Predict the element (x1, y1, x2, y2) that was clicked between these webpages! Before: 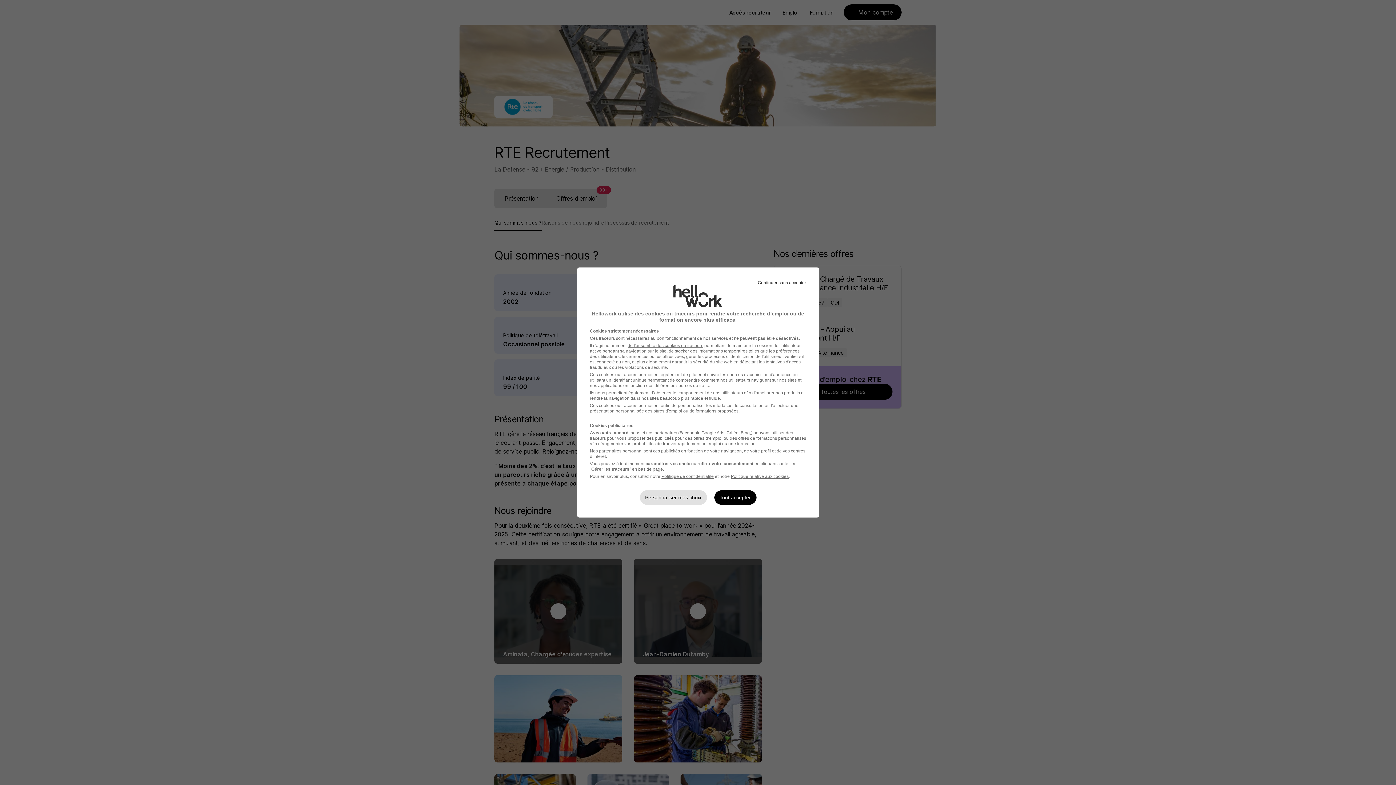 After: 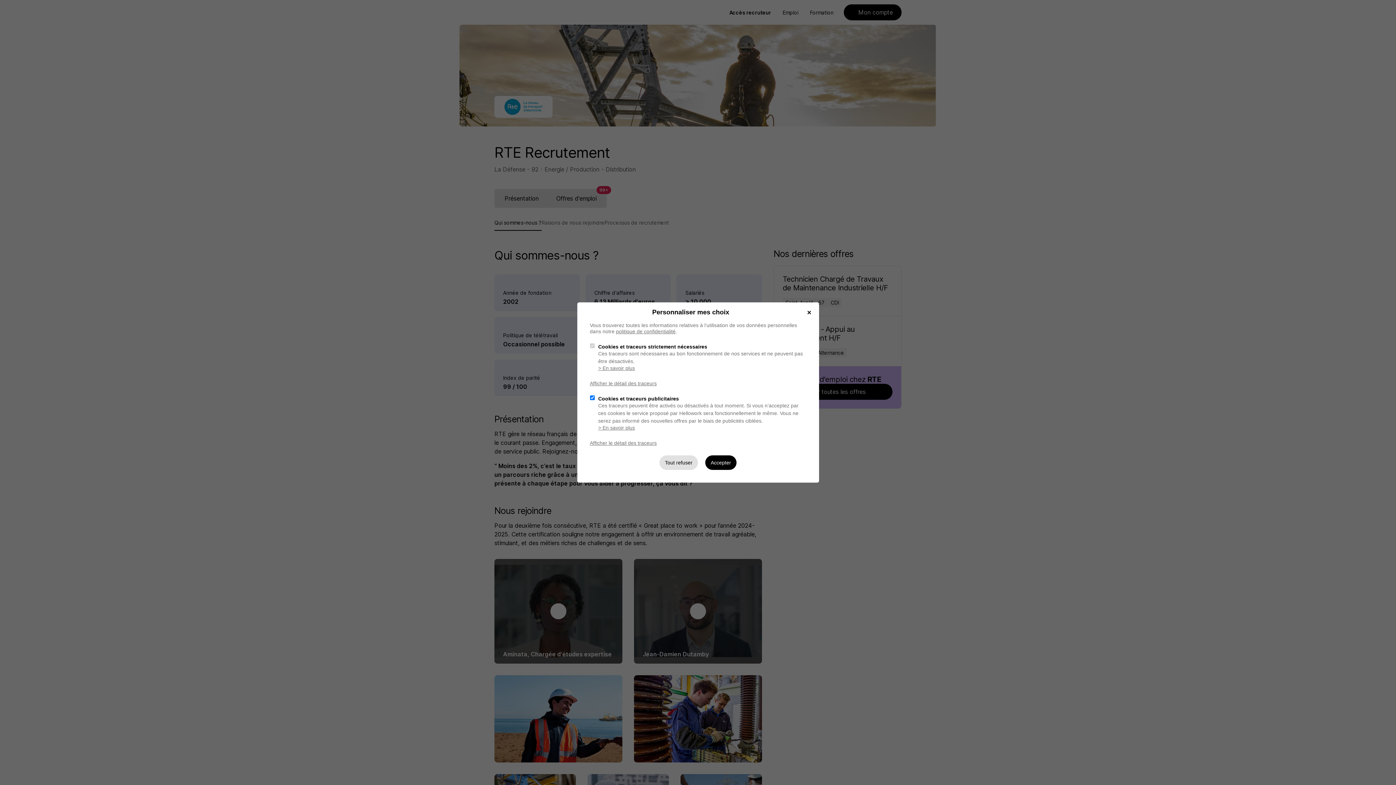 Action: bbox: (639, 490, 707, 504) label: Personnaliser mes choix